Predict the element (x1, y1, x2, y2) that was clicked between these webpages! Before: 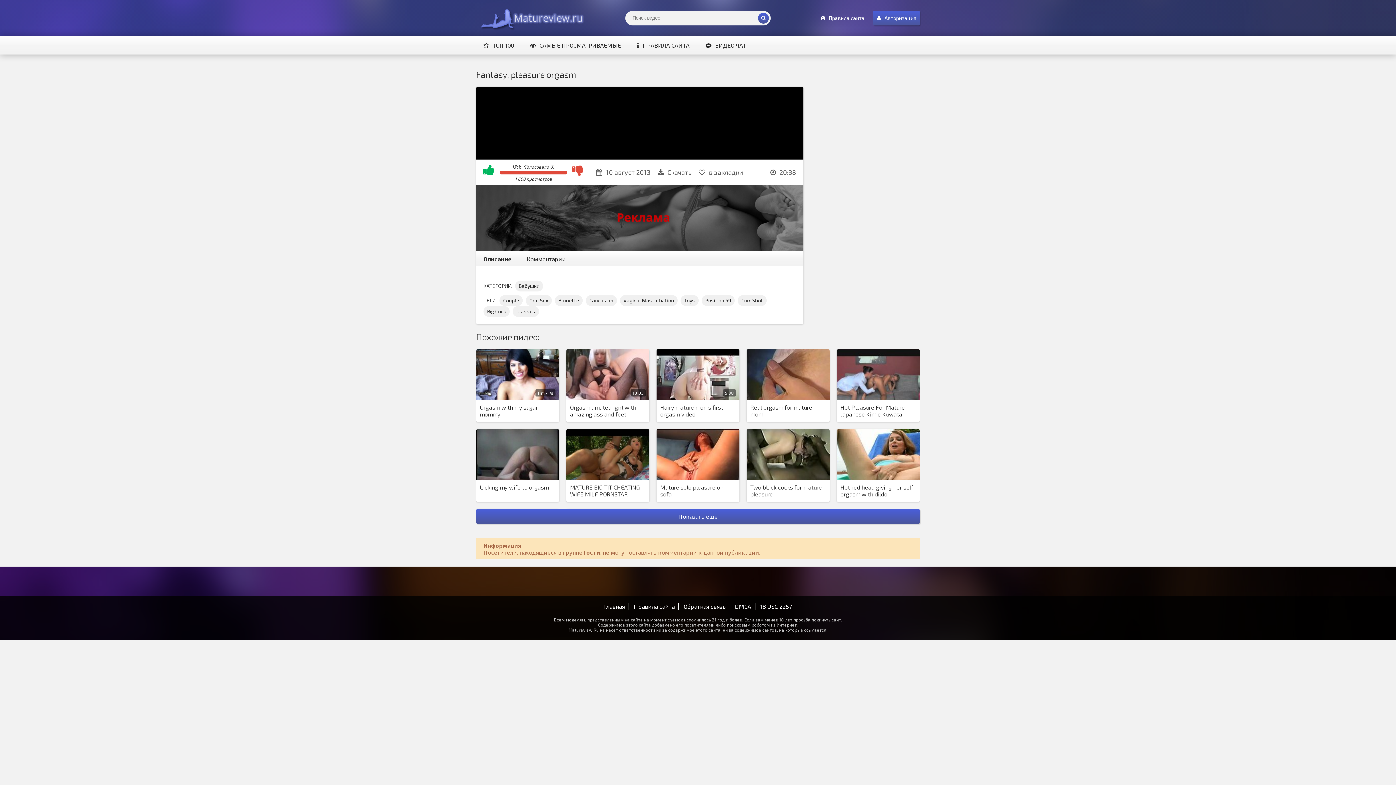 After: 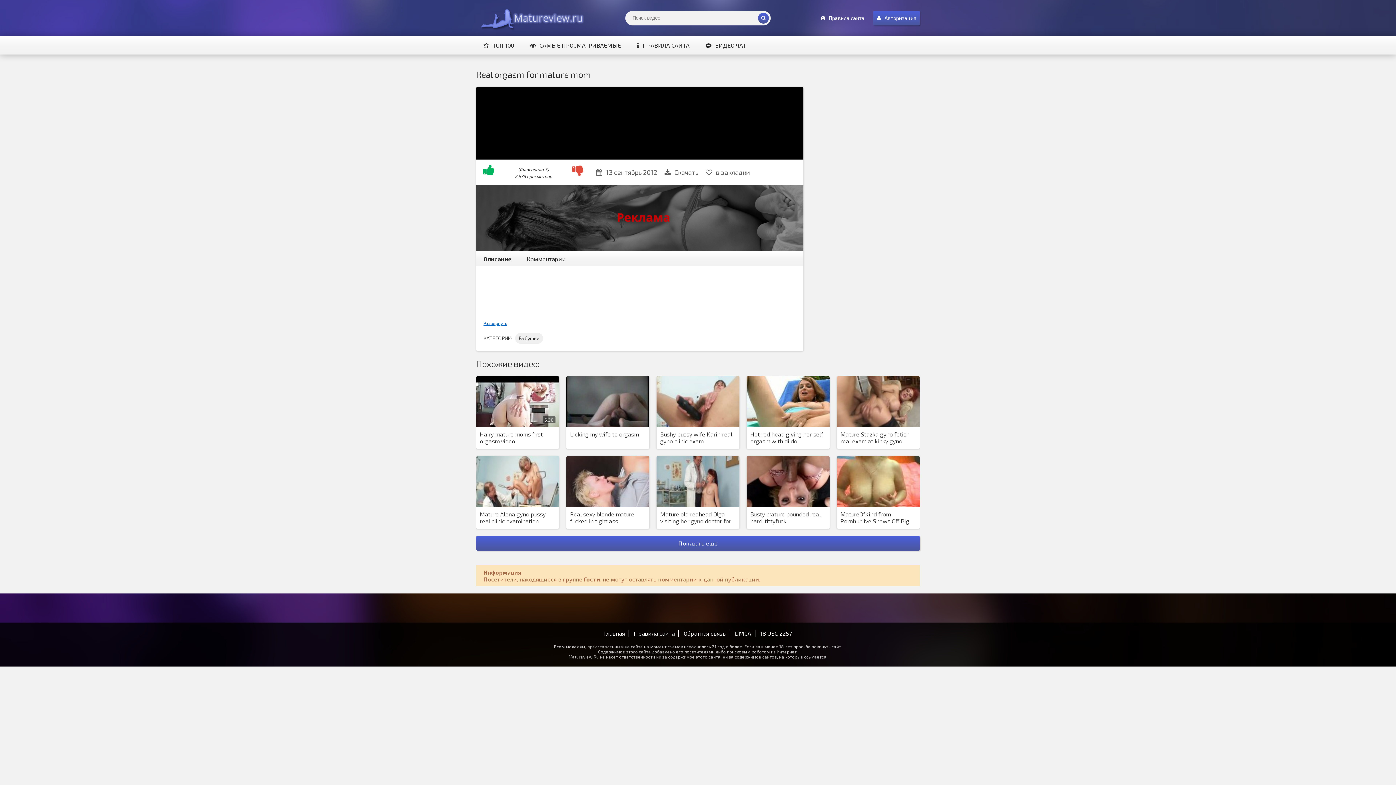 Action: label: Real orgasm for mature mom bbox: (750, 404, 826, 418)